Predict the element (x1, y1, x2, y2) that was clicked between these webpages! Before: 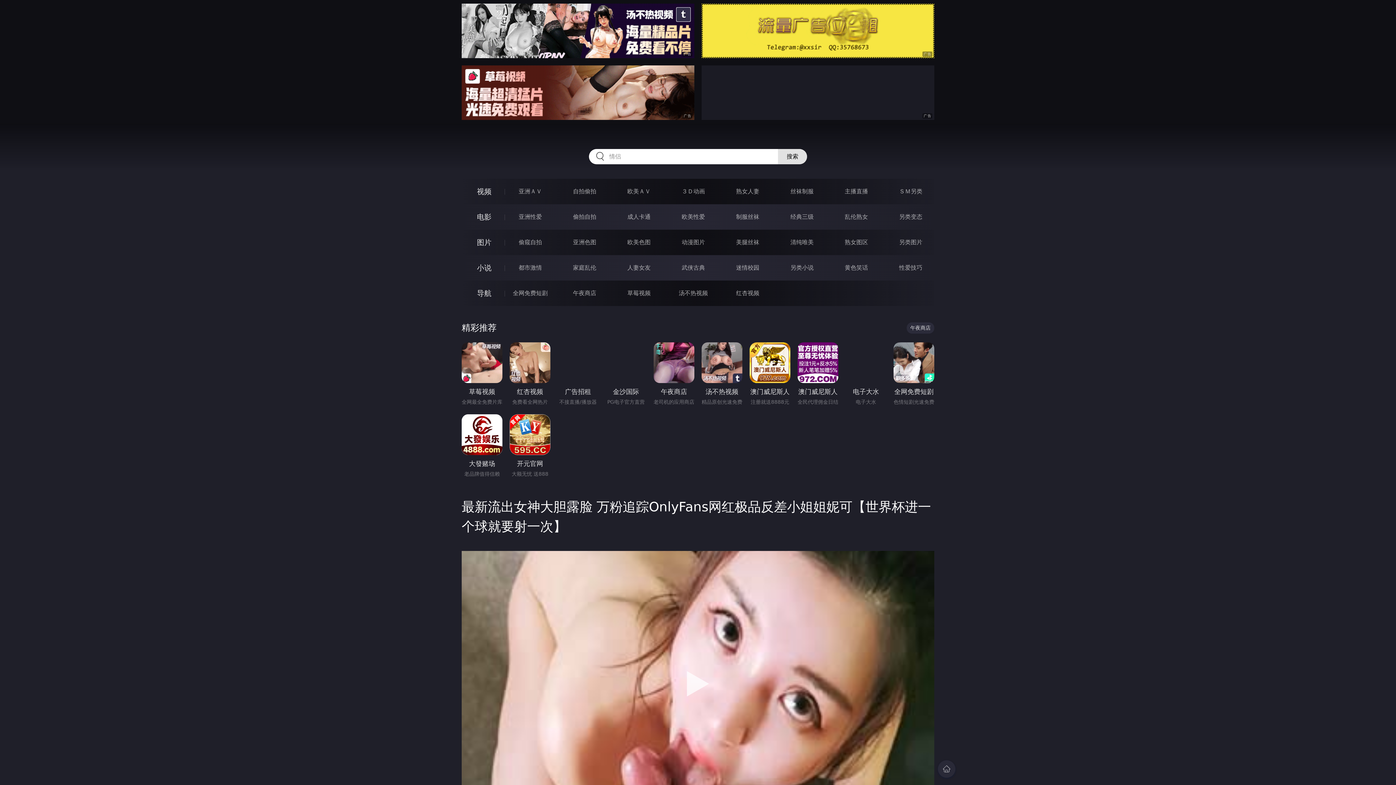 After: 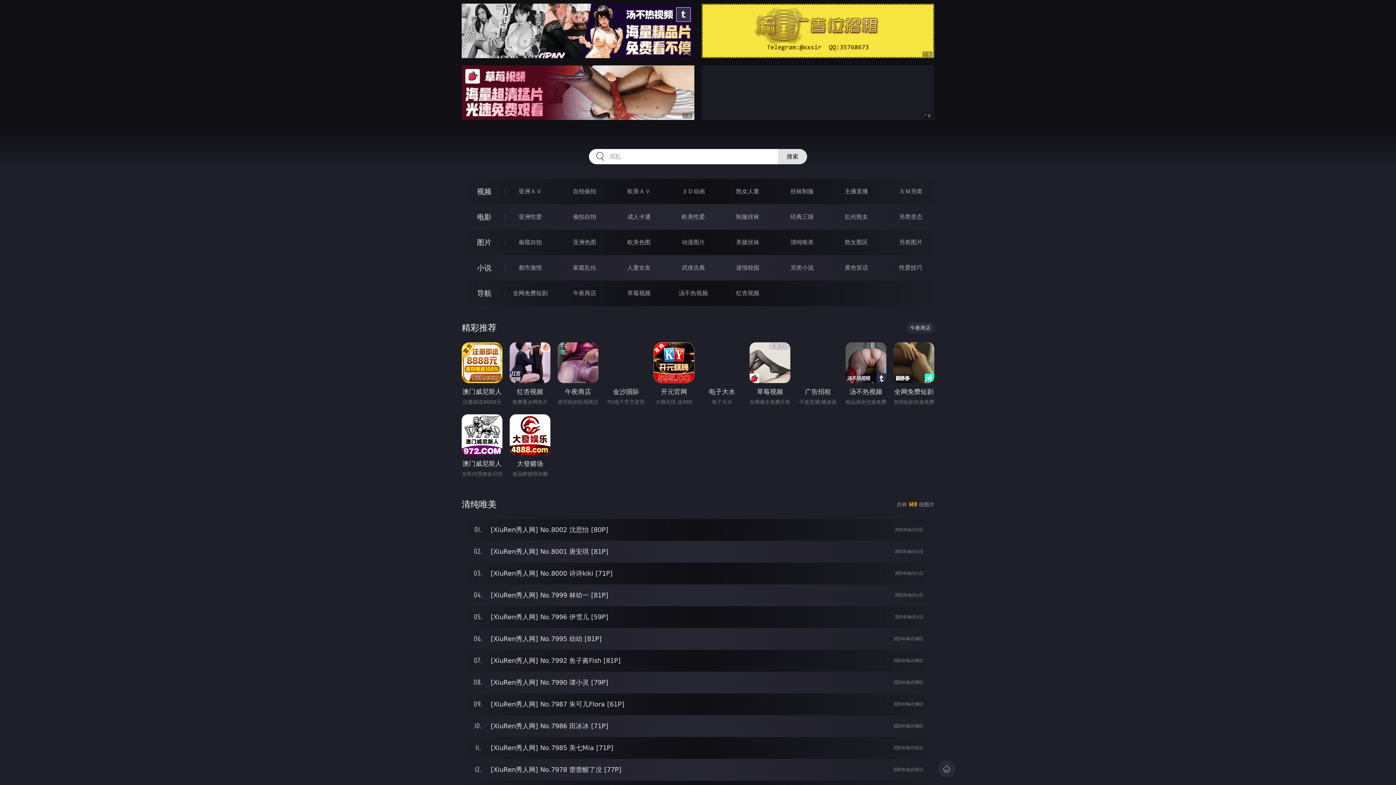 Action: label: 清纯唯美 bbox: (790, 238, 813, 245)